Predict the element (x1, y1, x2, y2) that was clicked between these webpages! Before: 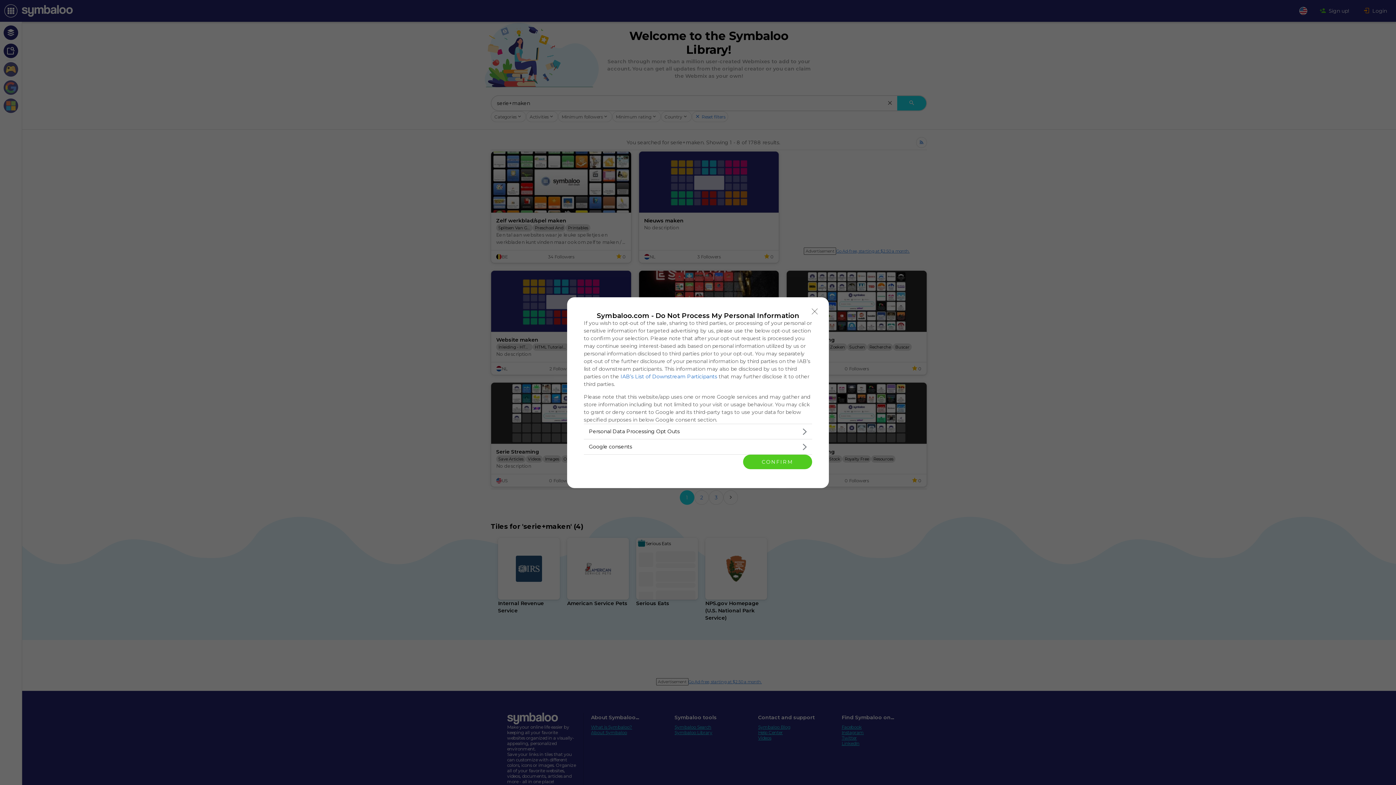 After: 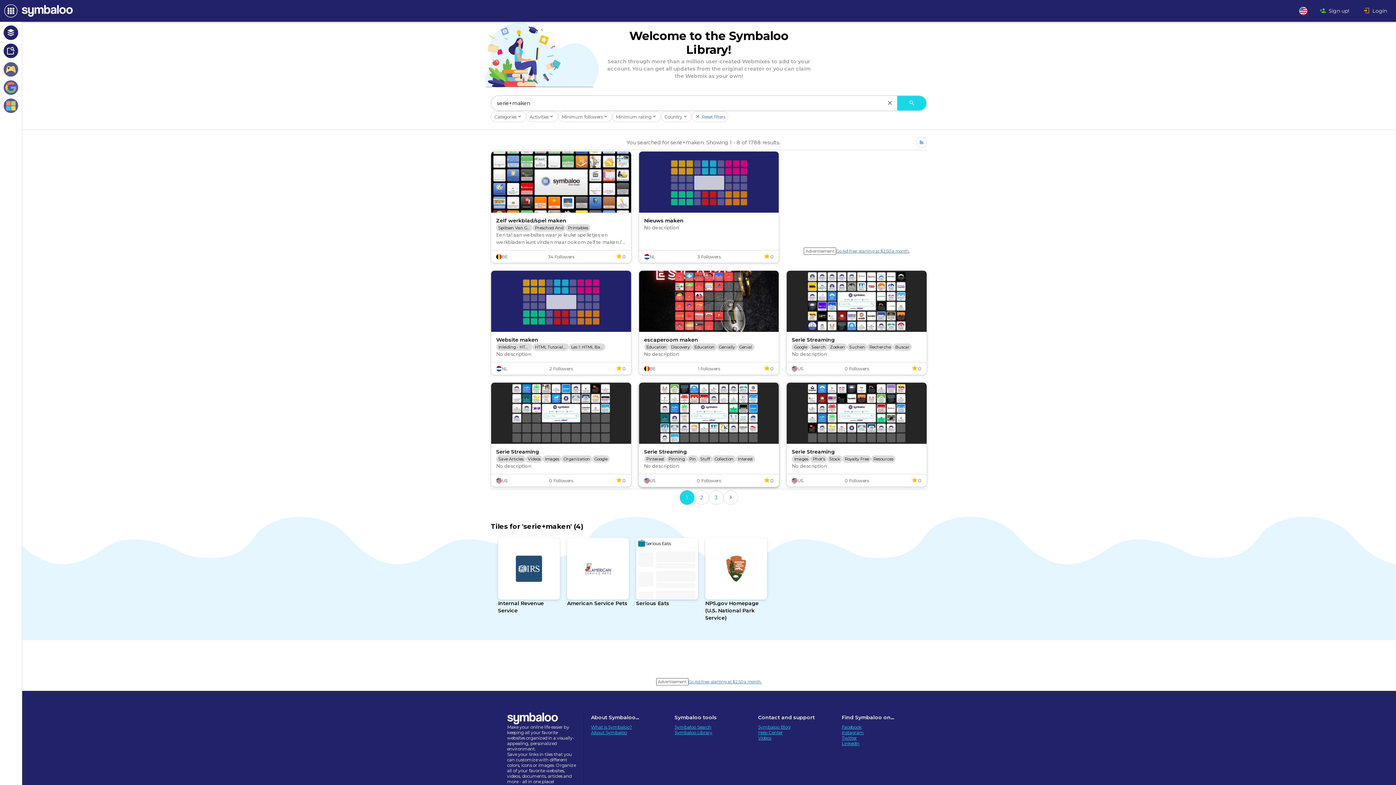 Action: label: CONFIRM bbox: (743, 454, 812, 469)